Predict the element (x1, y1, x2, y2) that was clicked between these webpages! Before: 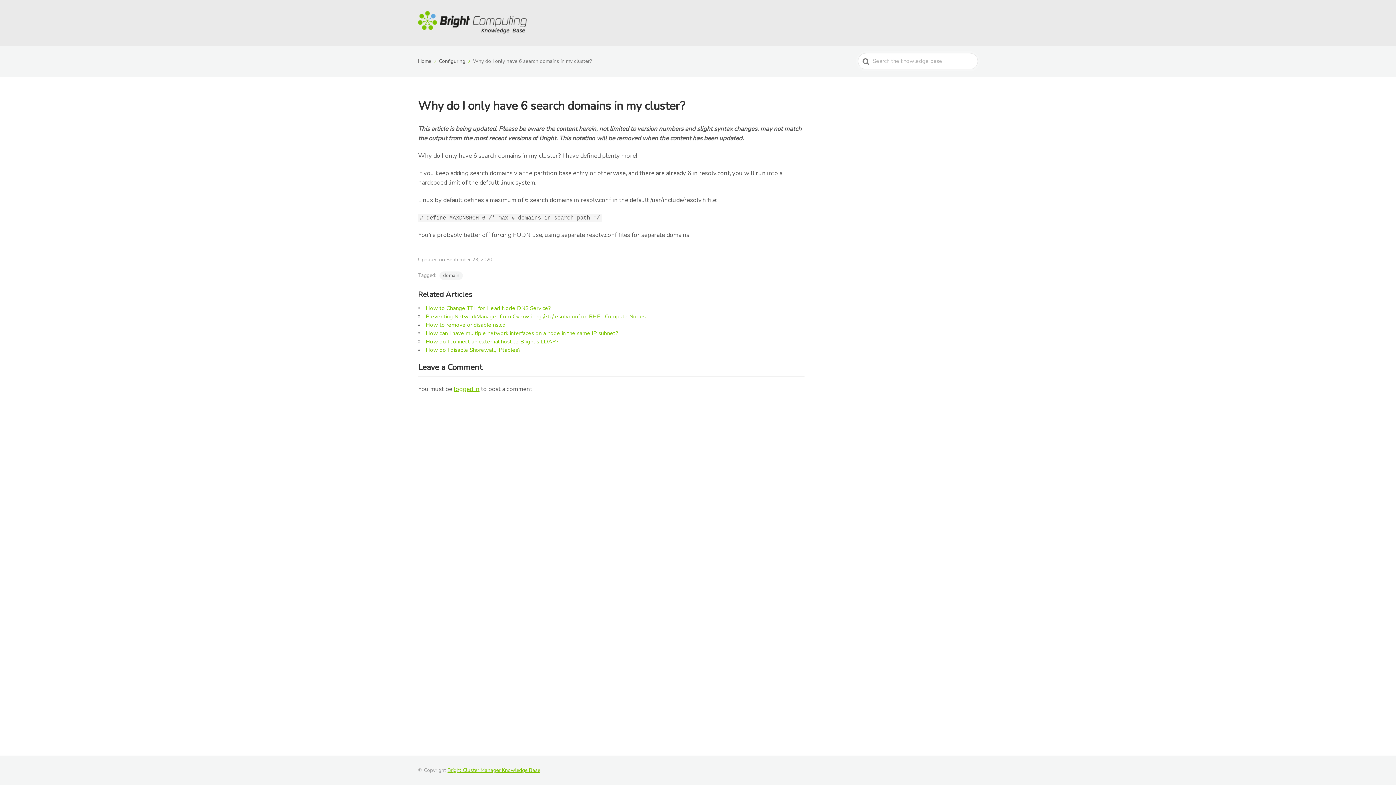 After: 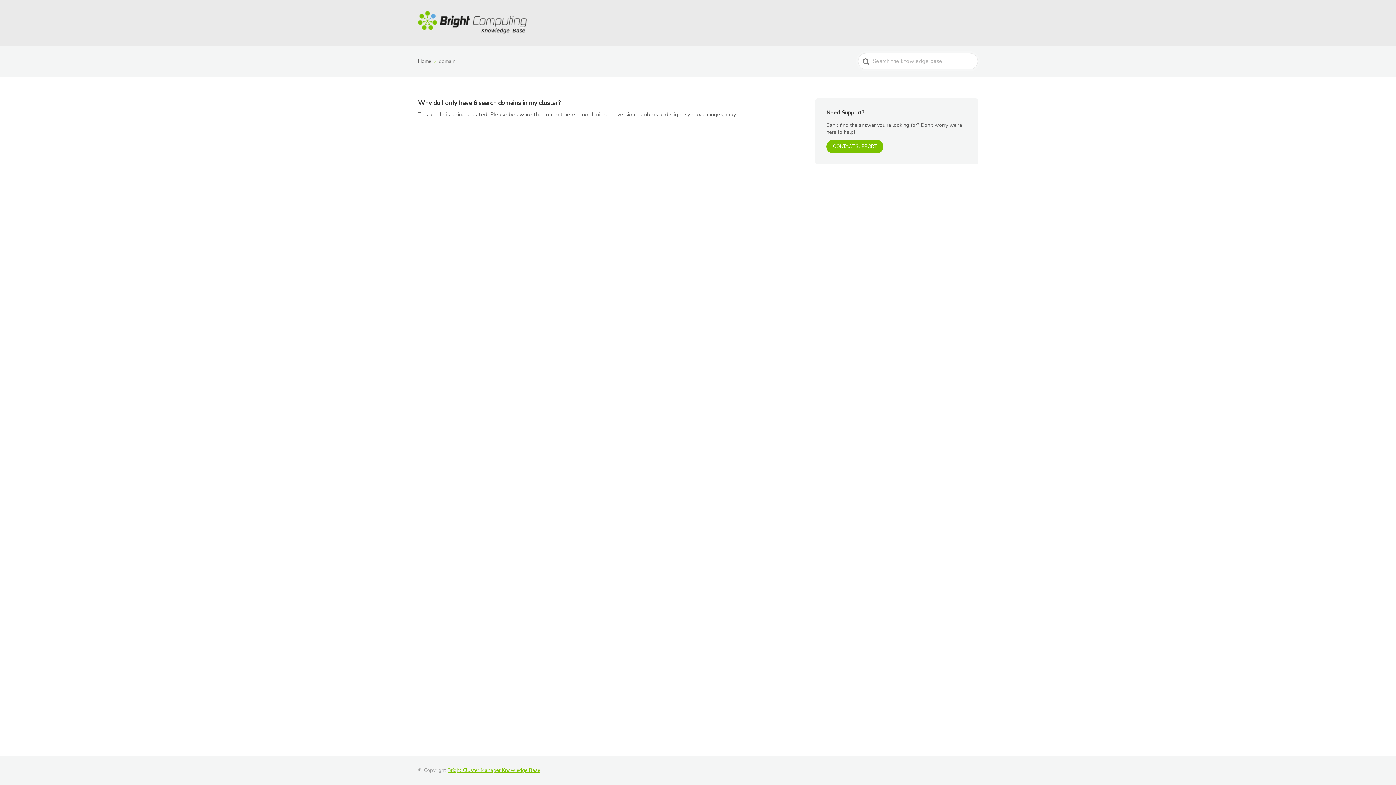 Action: label: domain bbox: (439, 271, 462, 280)